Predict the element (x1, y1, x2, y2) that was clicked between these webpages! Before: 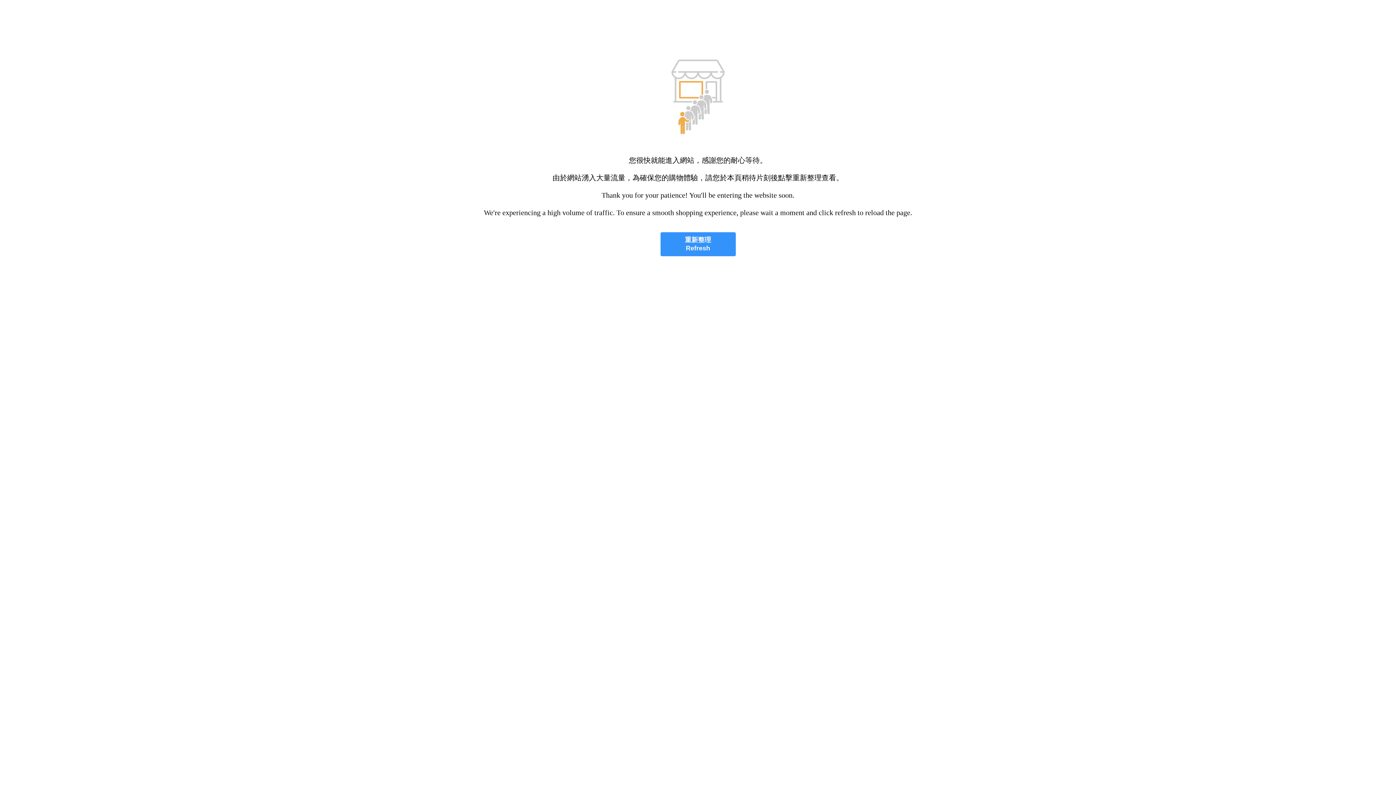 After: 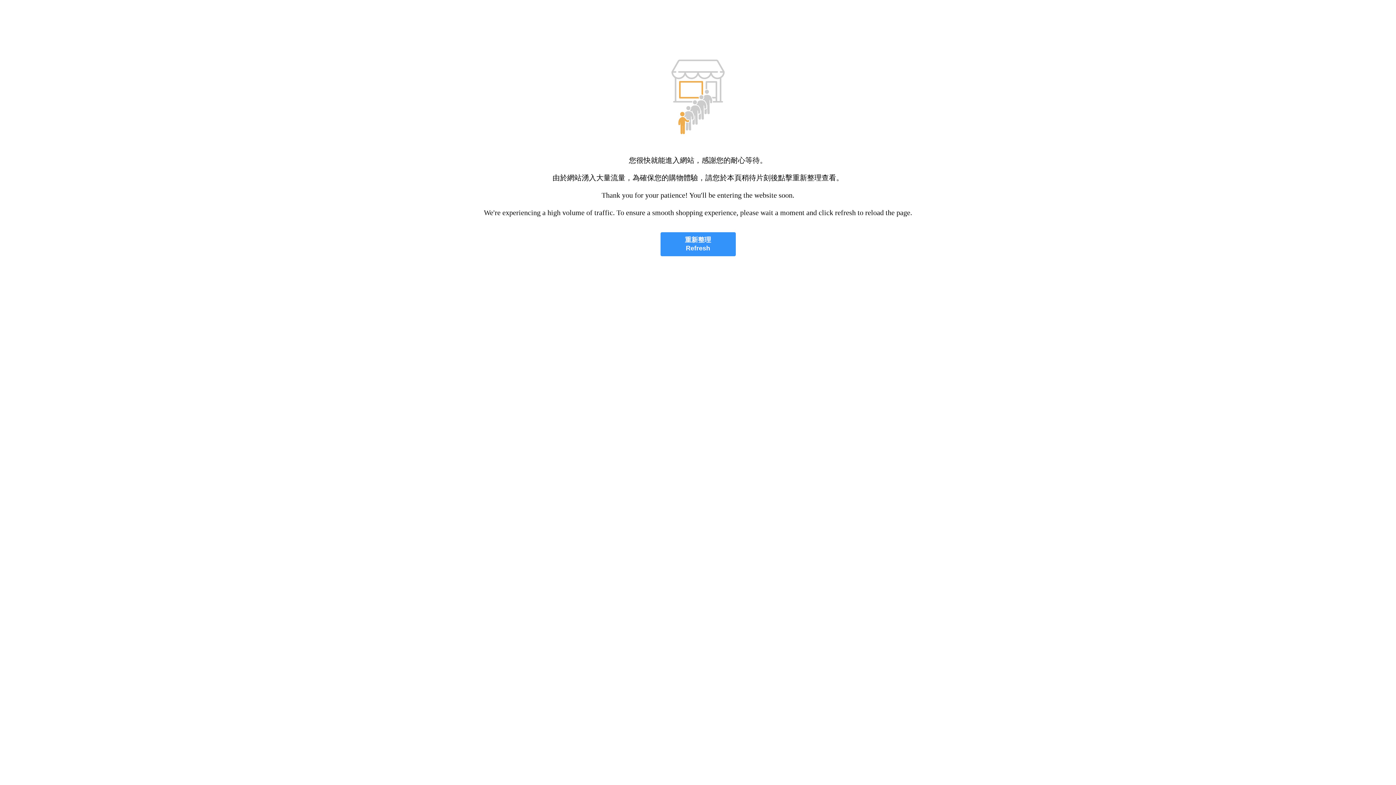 Action: bbox: (660, 232, 735, 256) label: 重新整理
Refresh